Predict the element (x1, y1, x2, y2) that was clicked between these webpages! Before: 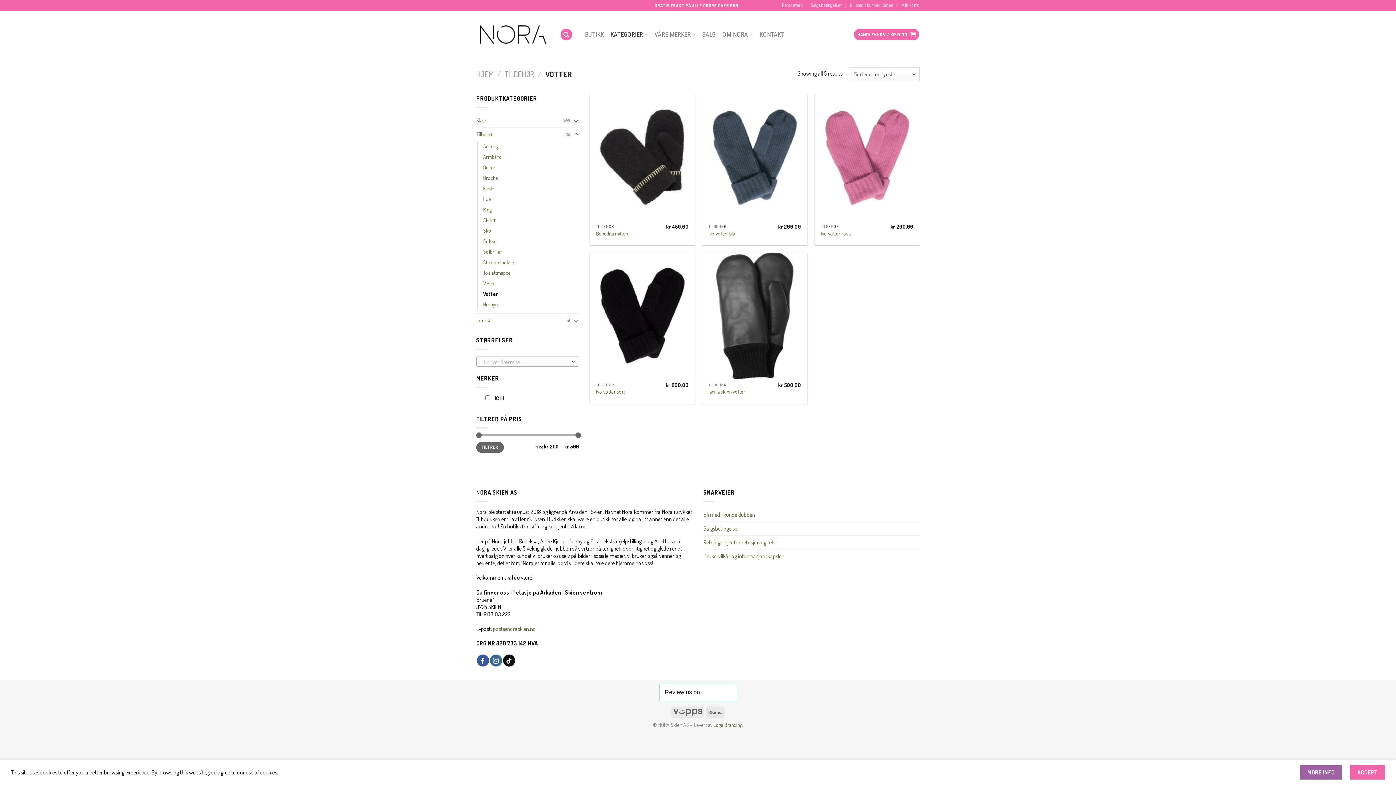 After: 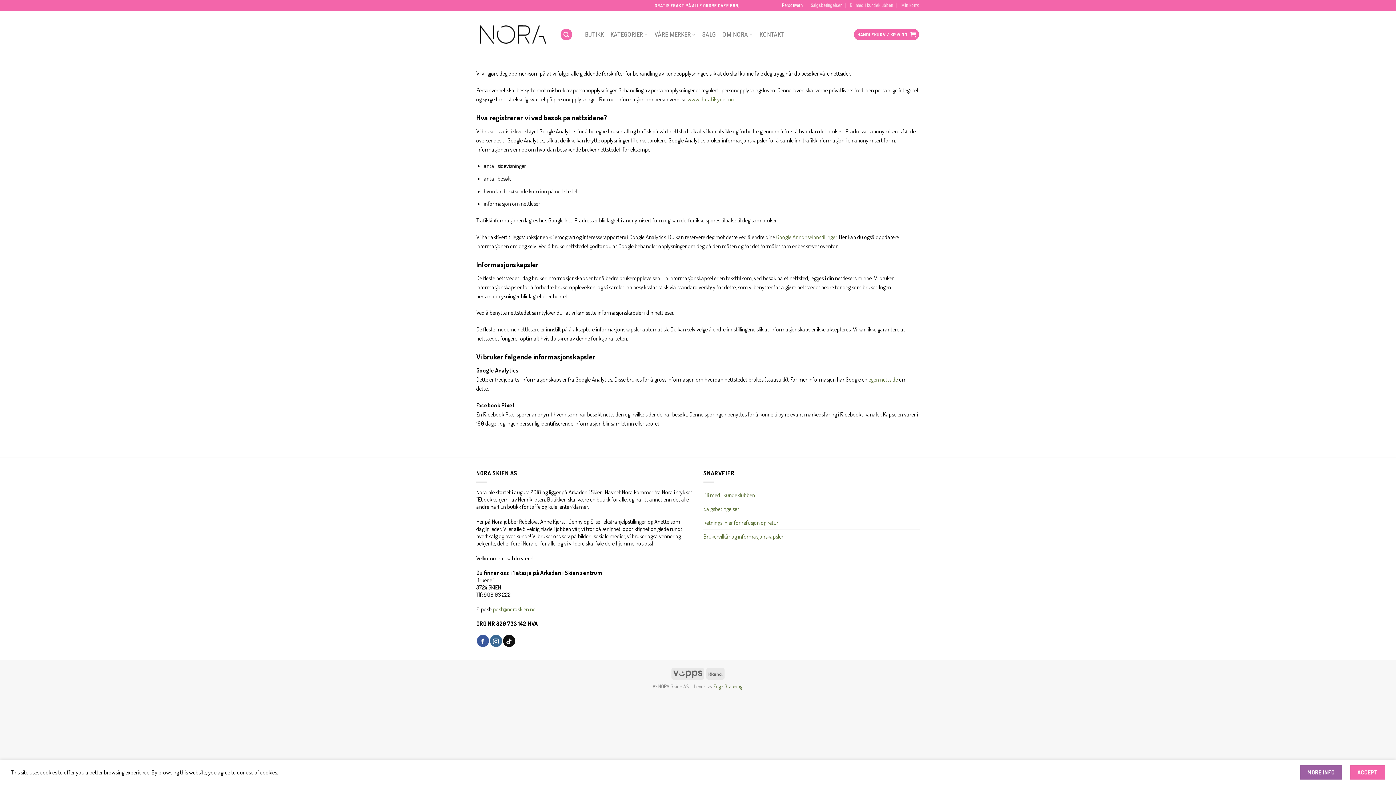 Action: label: Brukervilkår og informasjonskapsler bbox: (703, 549, 783, 563)